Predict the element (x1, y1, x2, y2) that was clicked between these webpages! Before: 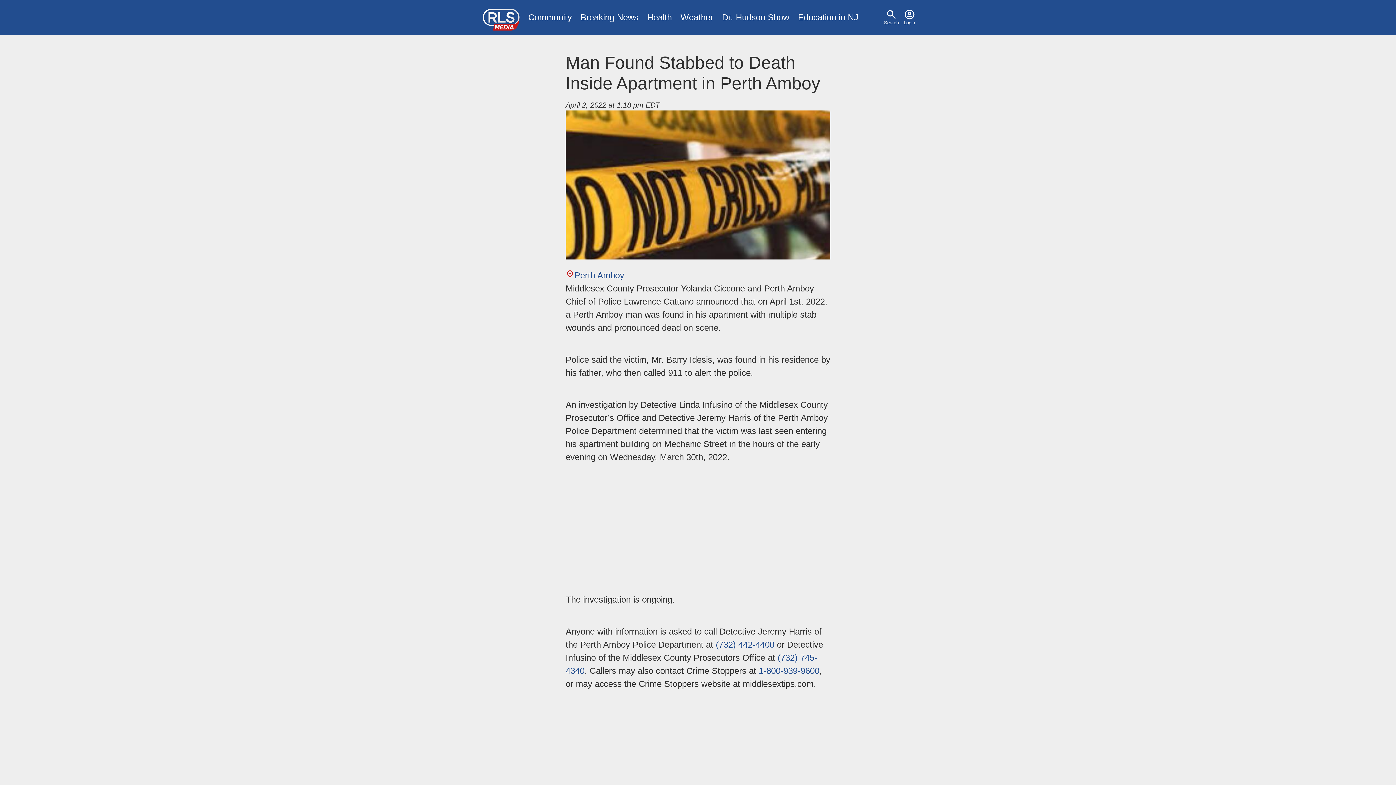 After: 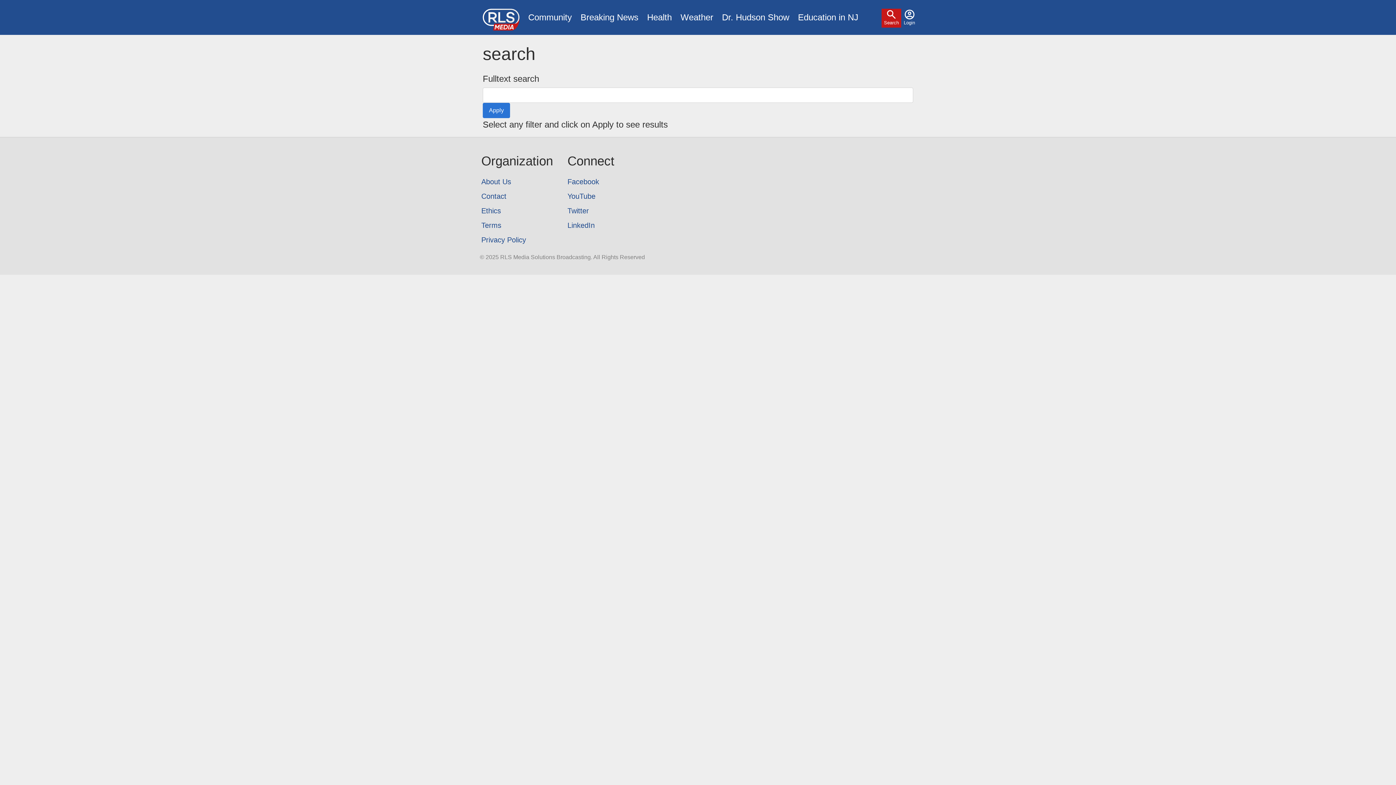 Action: label: Search bbox: (881, 8, 901, 27)